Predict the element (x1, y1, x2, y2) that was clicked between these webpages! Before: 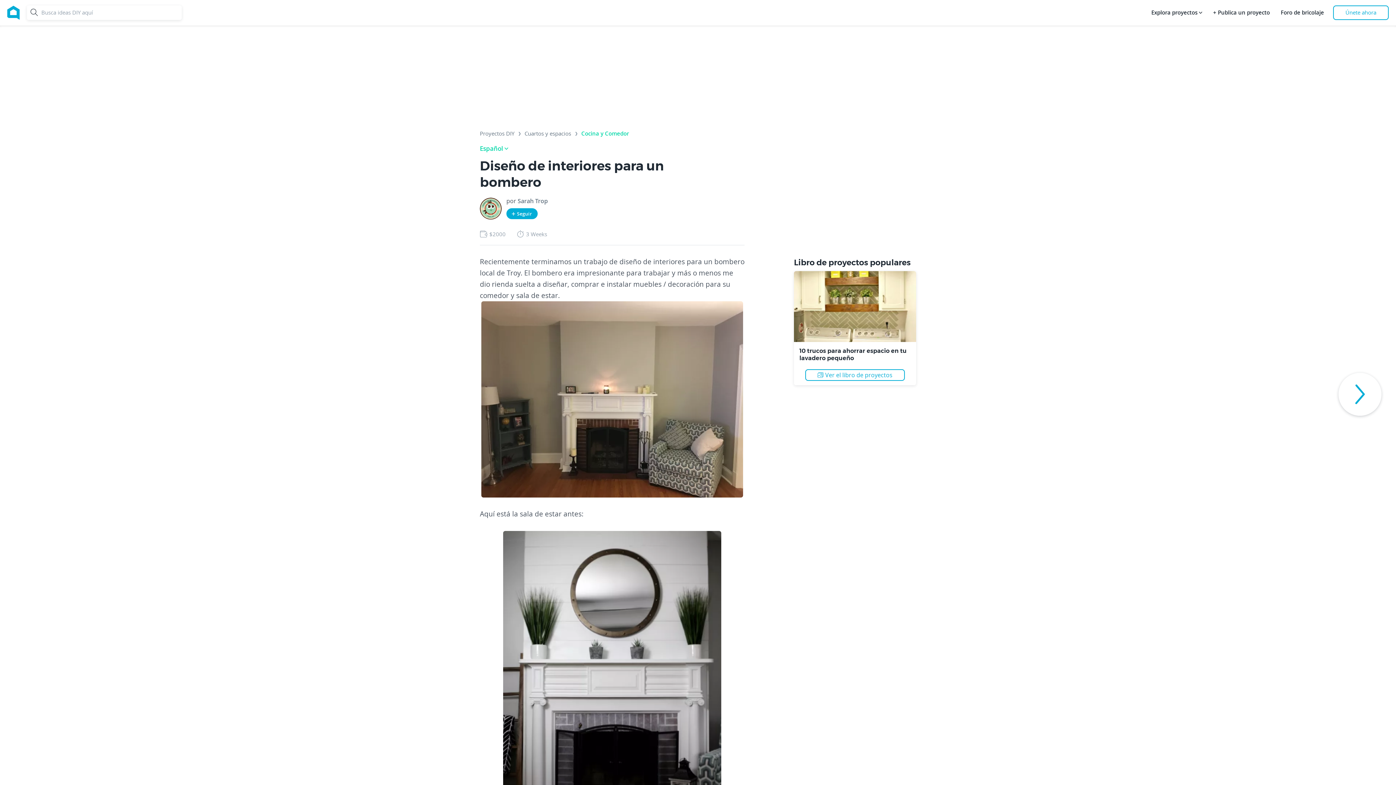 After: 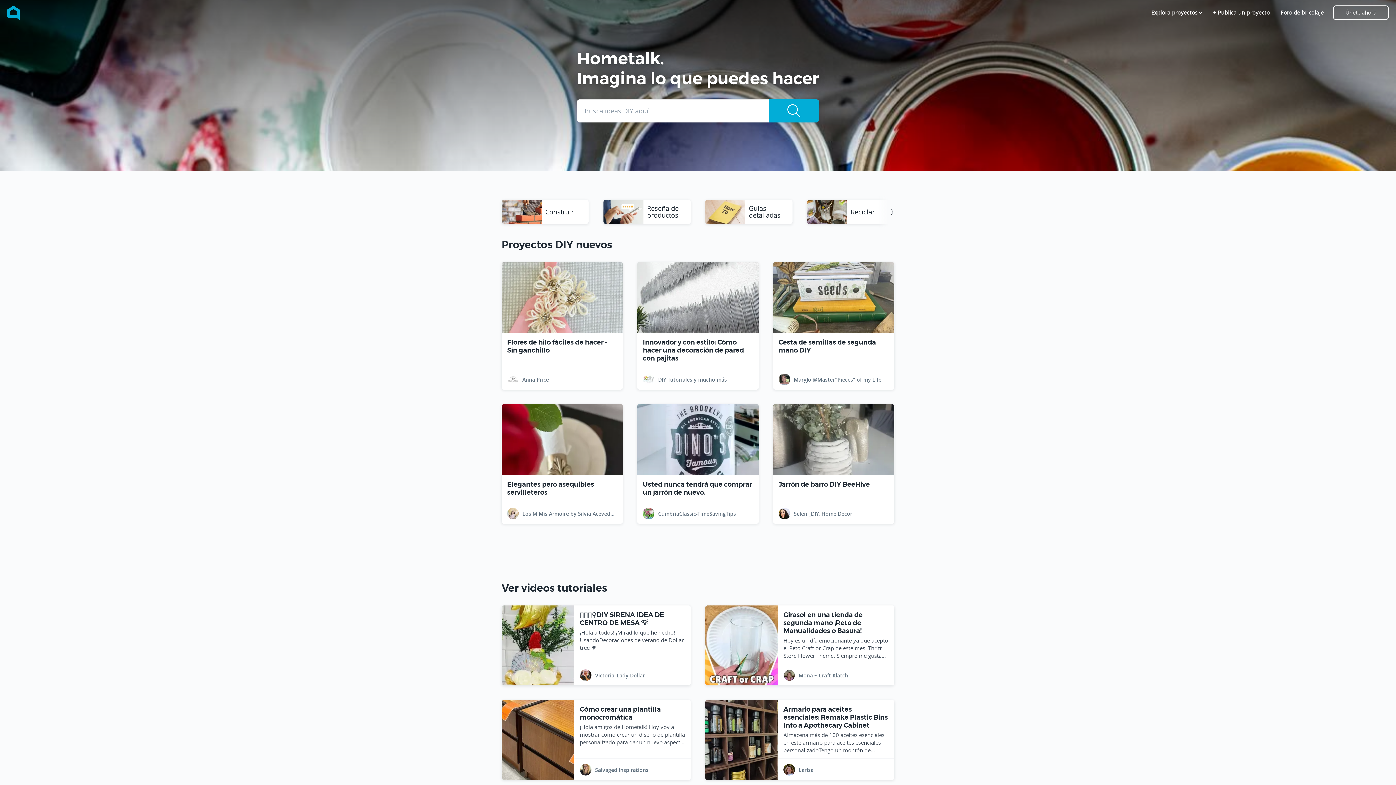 Action: bbox: (7, 5, 19, 19) label: Home